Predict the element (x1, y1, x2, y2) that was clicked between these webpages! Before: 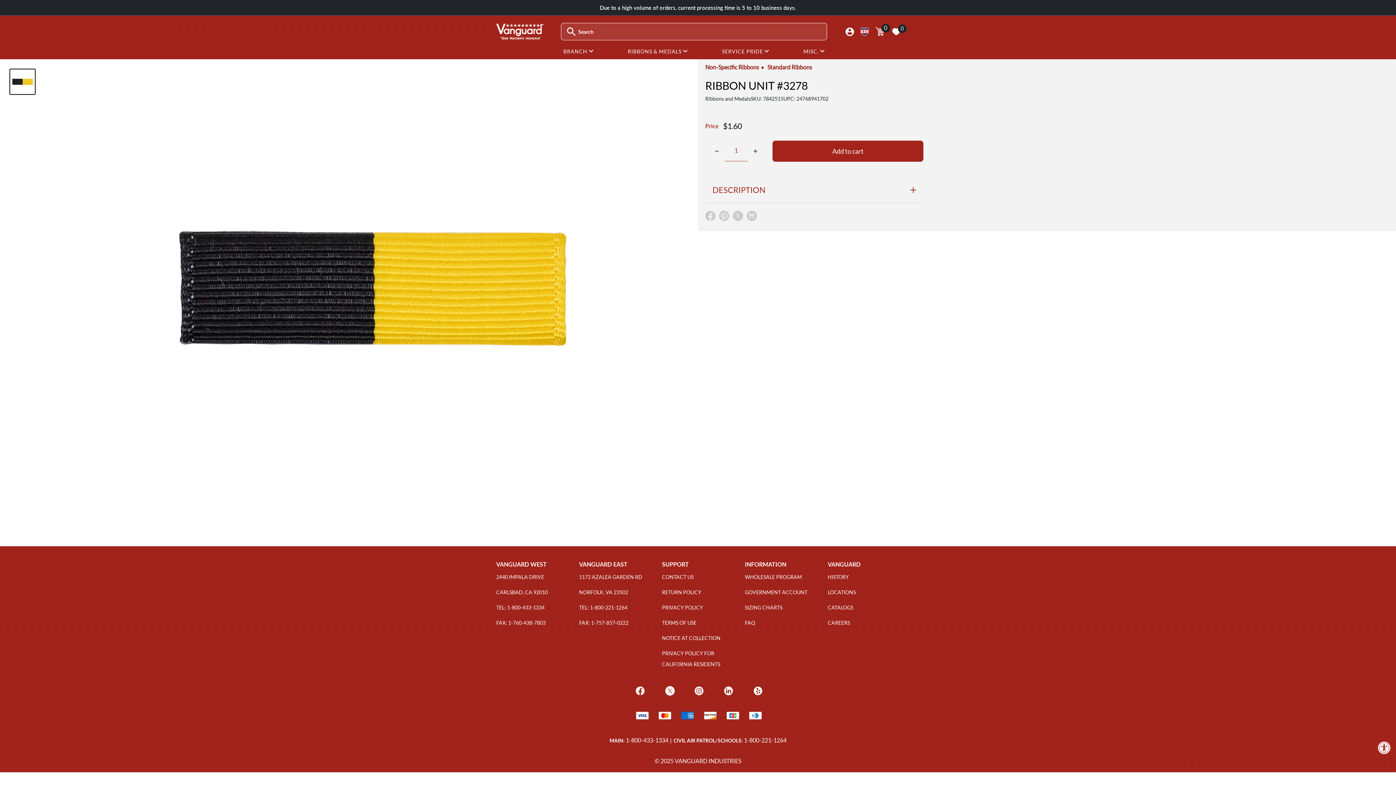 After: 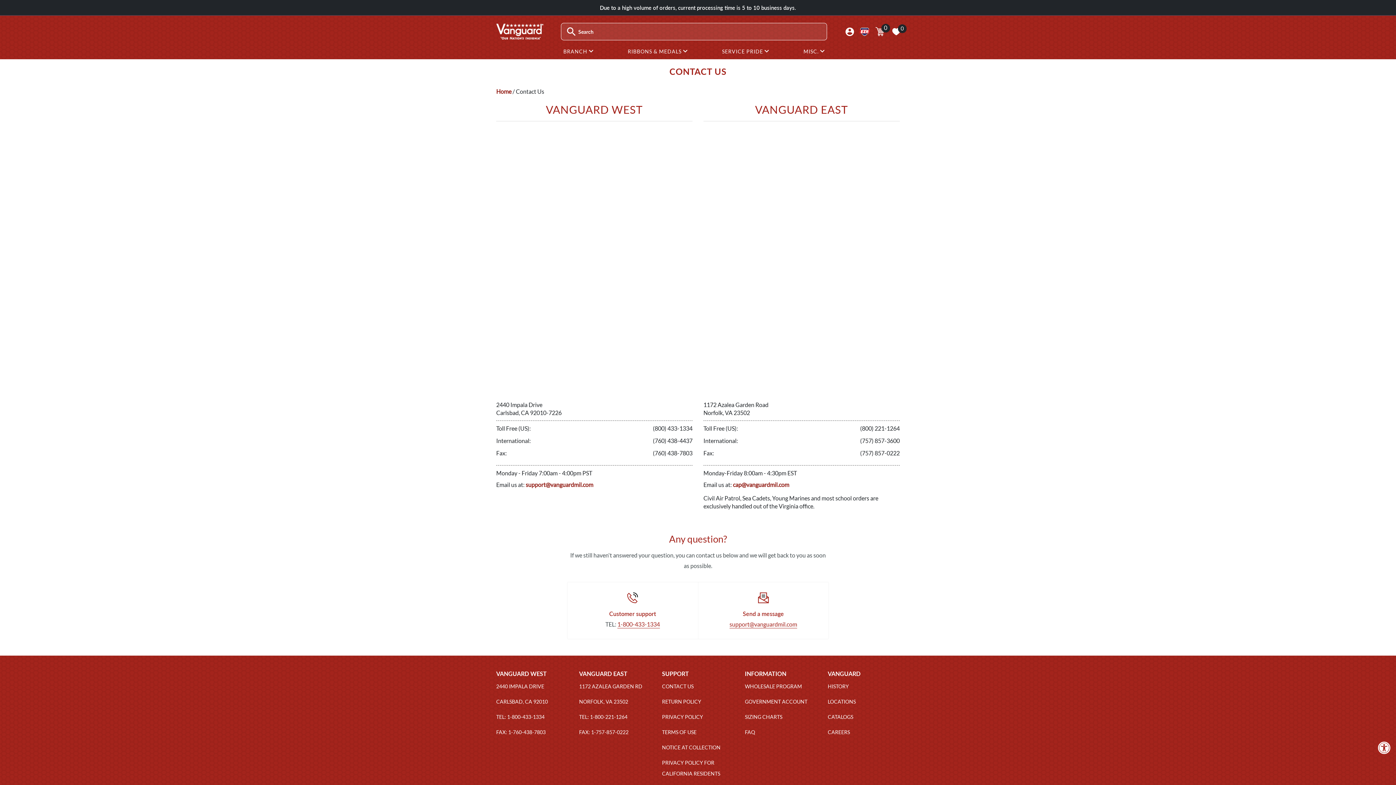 Action: label: LOCATIONS bbox: (828, 589, 856, 595)